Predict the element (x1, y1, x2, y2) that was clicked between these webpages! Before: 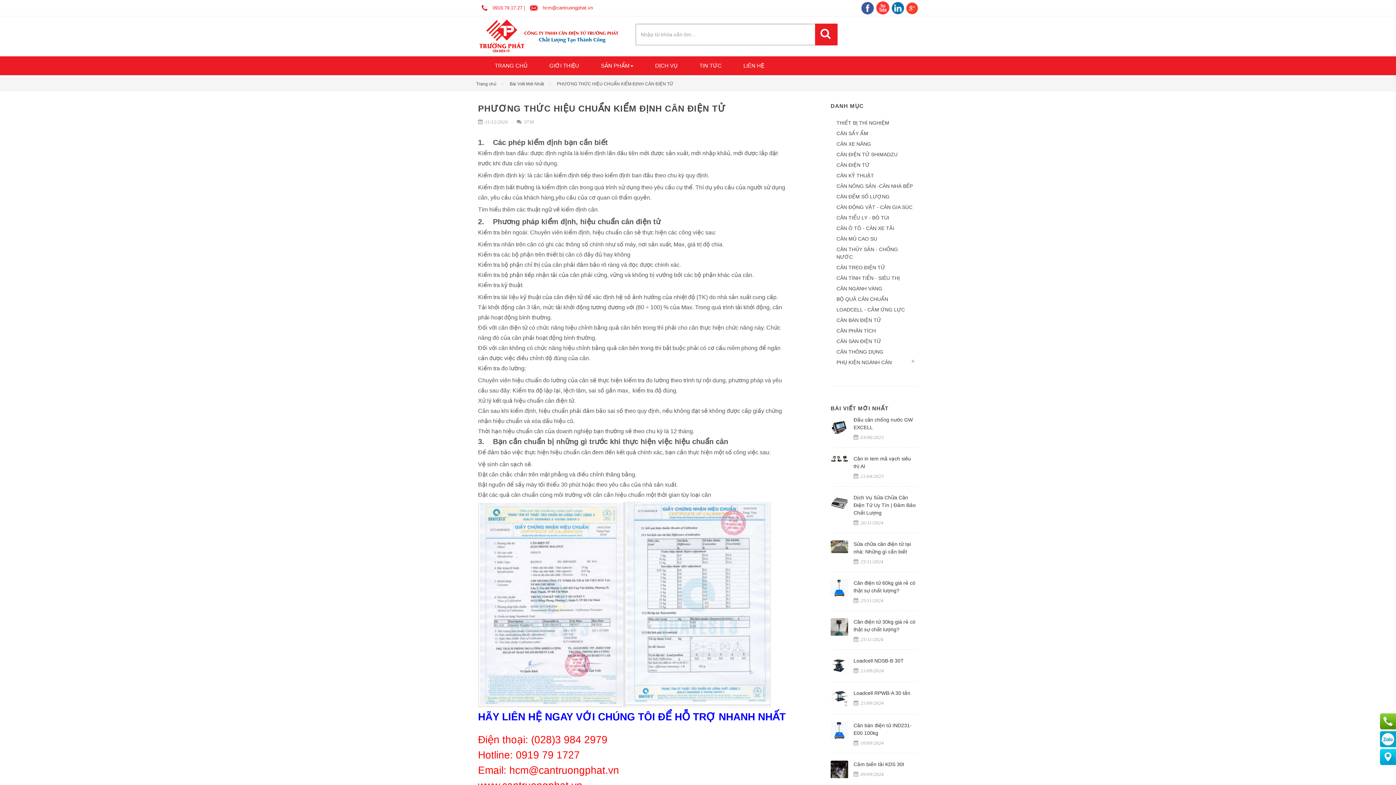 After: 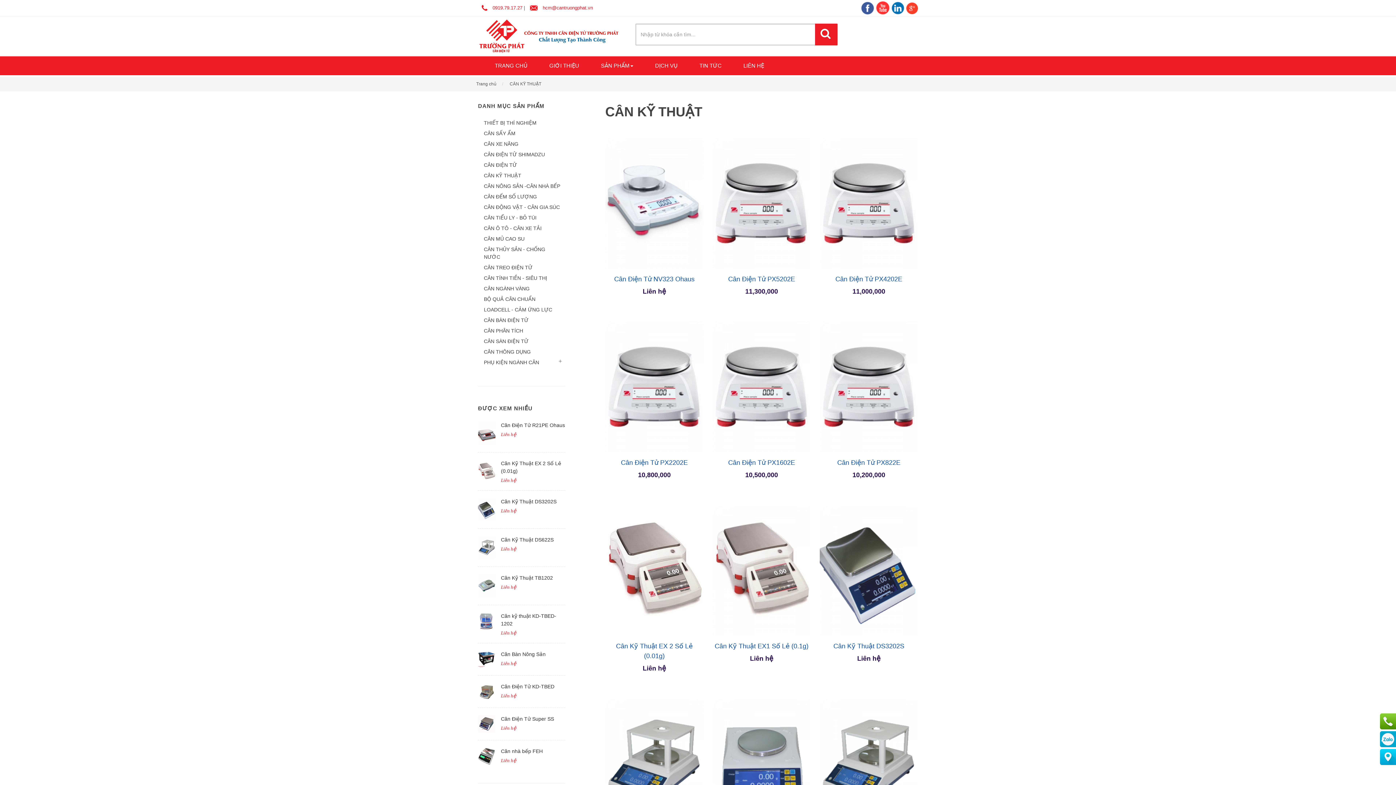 Action: label: CÂN KỸ THUẬT bbox: (832, 172, 875, 179)